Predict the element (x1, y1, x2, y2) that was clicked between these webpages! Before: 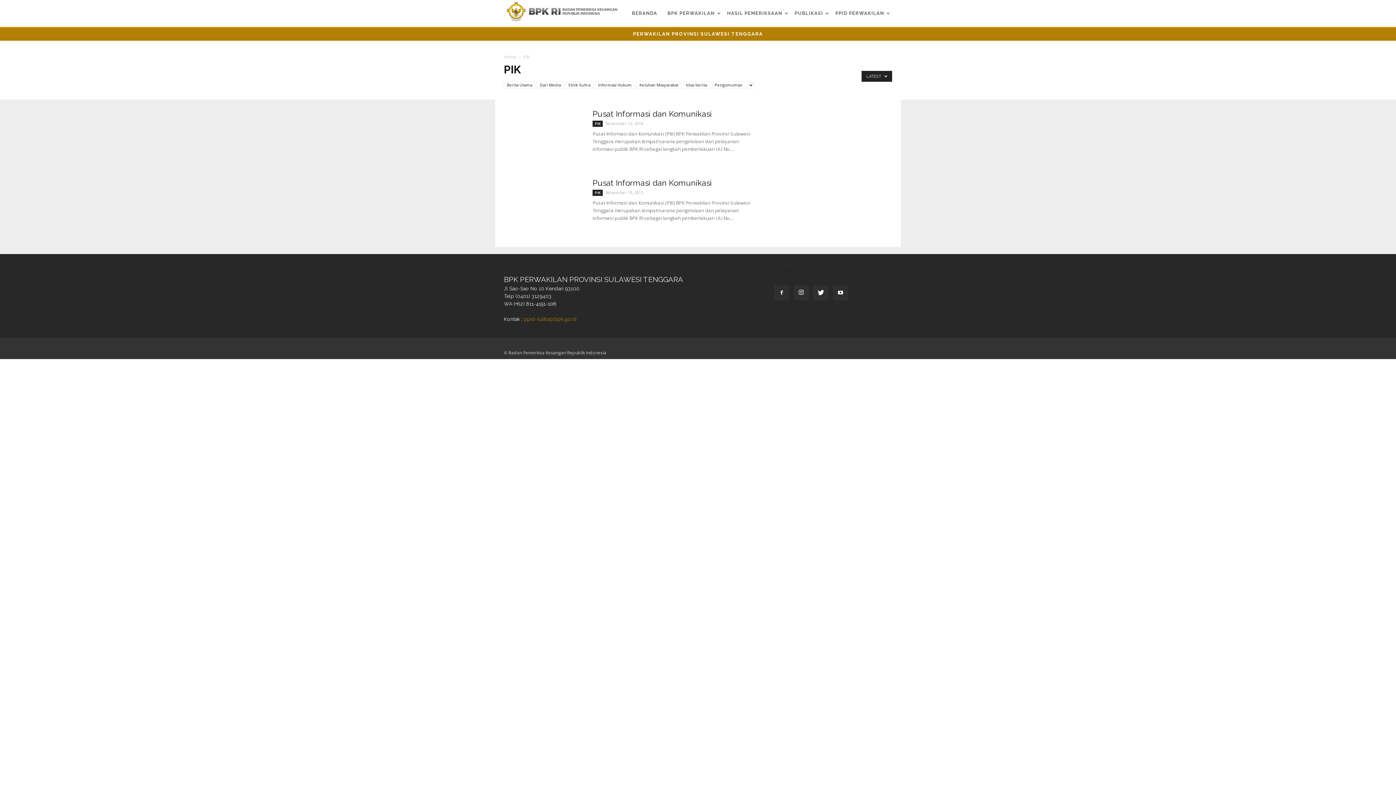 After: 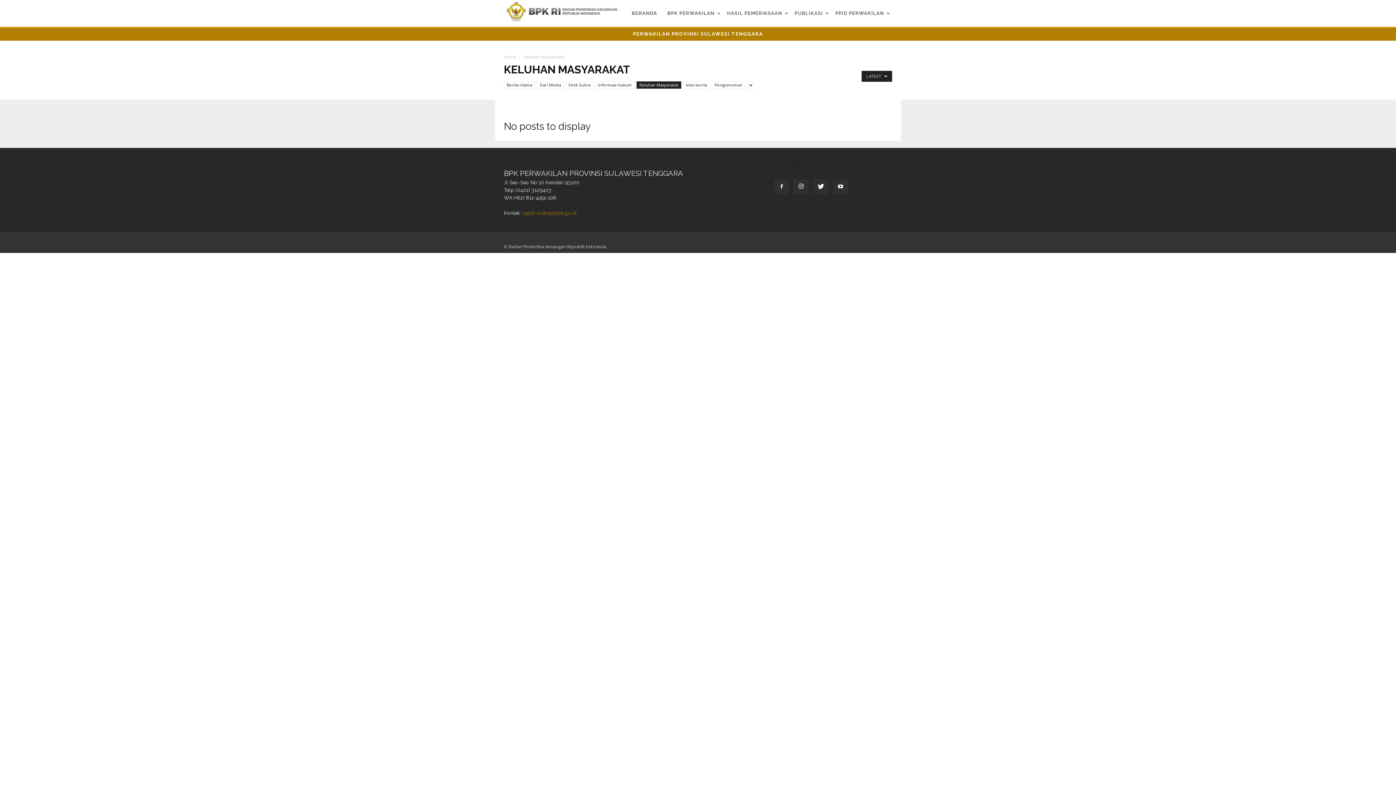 Action: bbox: (636, 81, 681, 88) label: Keluhan Masyarakat